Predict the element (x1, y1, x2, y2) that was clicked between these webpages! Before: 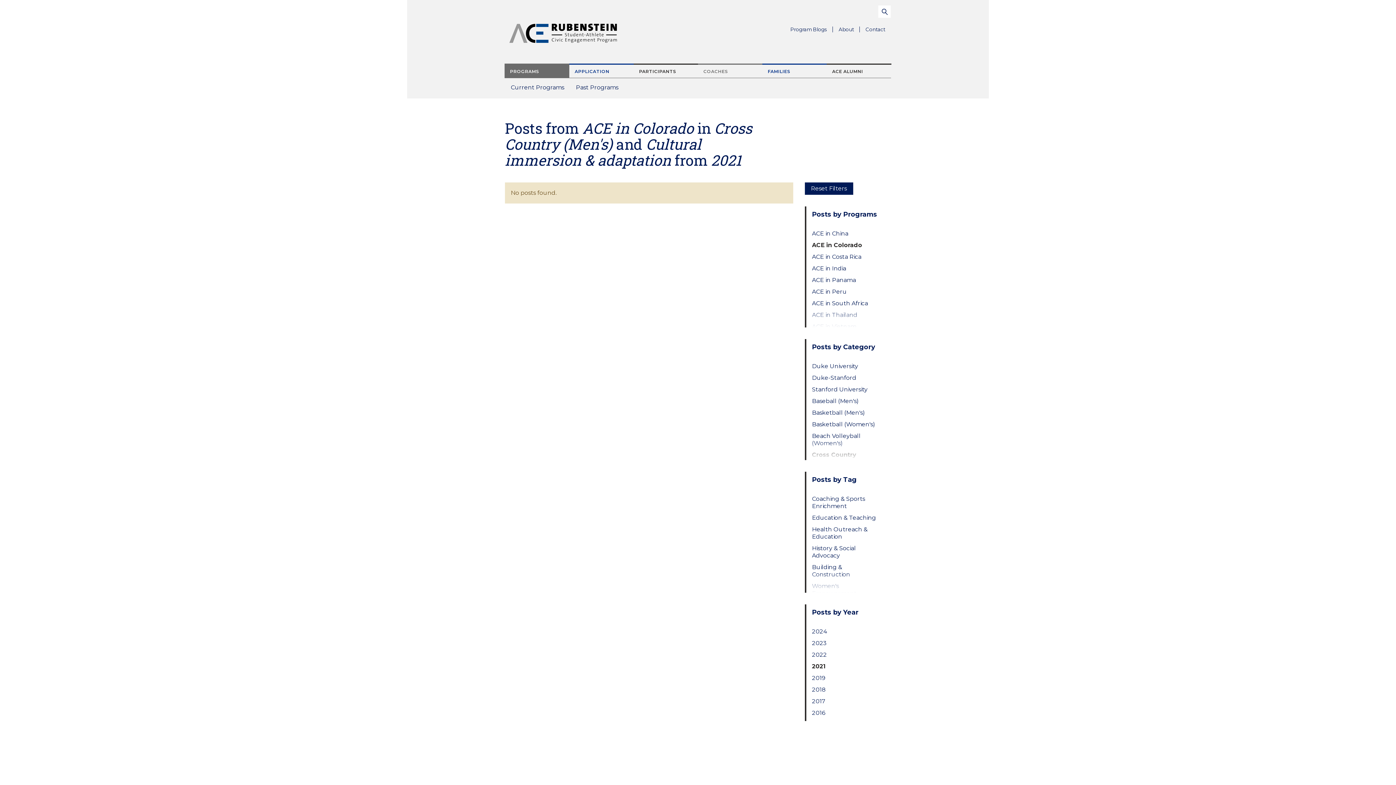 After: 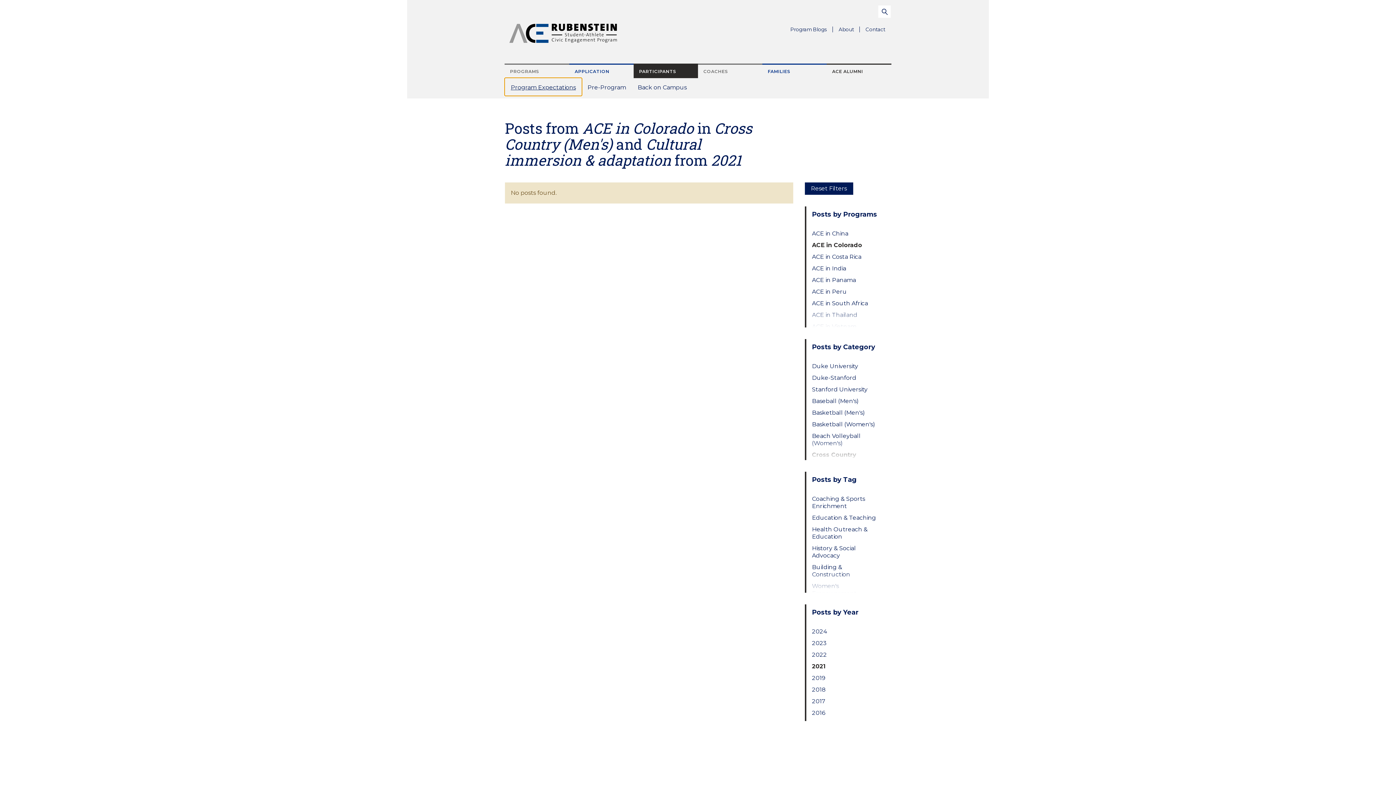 Action: bbox: (633, 63, 698, 78) label: PARTICIPANTS